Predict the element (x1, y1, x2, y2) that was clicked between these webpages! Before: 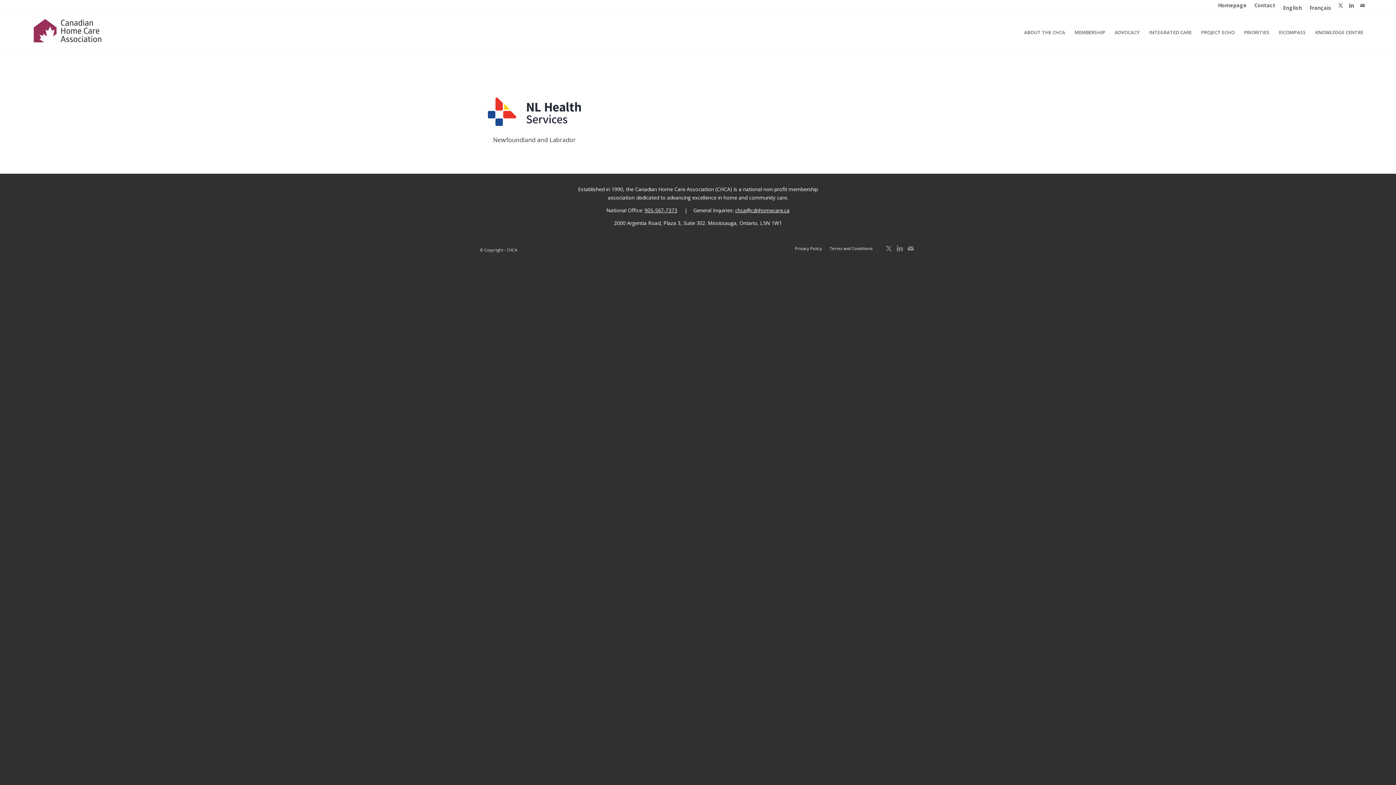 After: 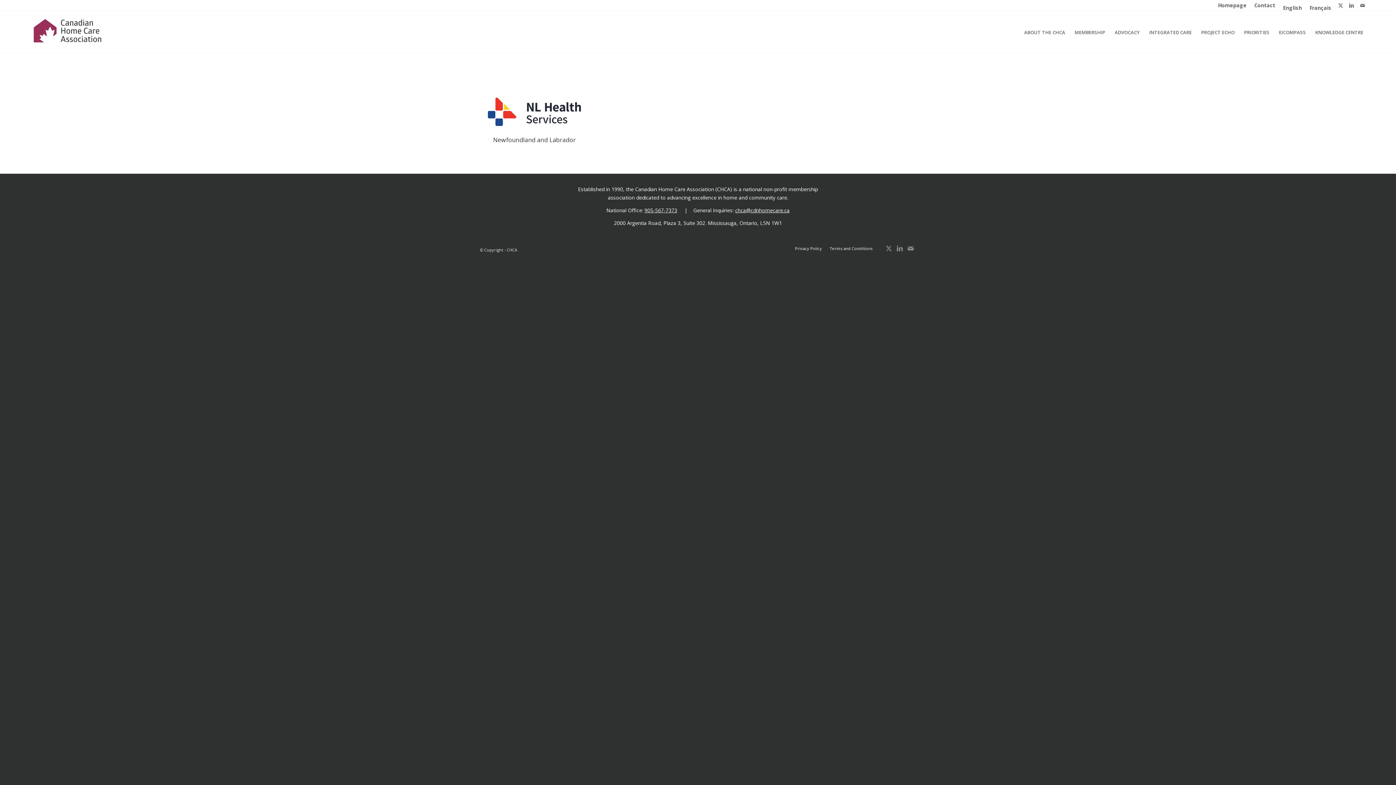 Action: label: English bbox: (1283, 3, 1302, 12)